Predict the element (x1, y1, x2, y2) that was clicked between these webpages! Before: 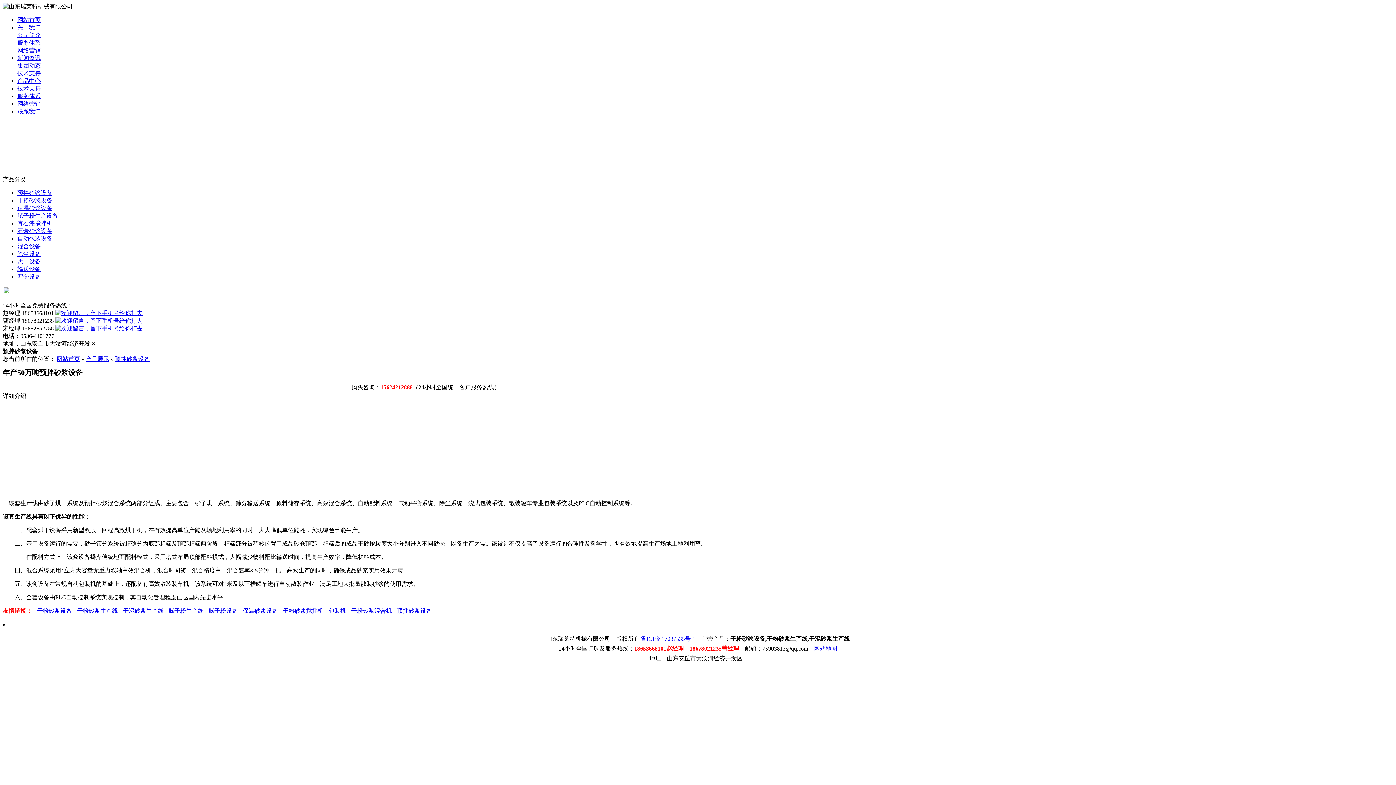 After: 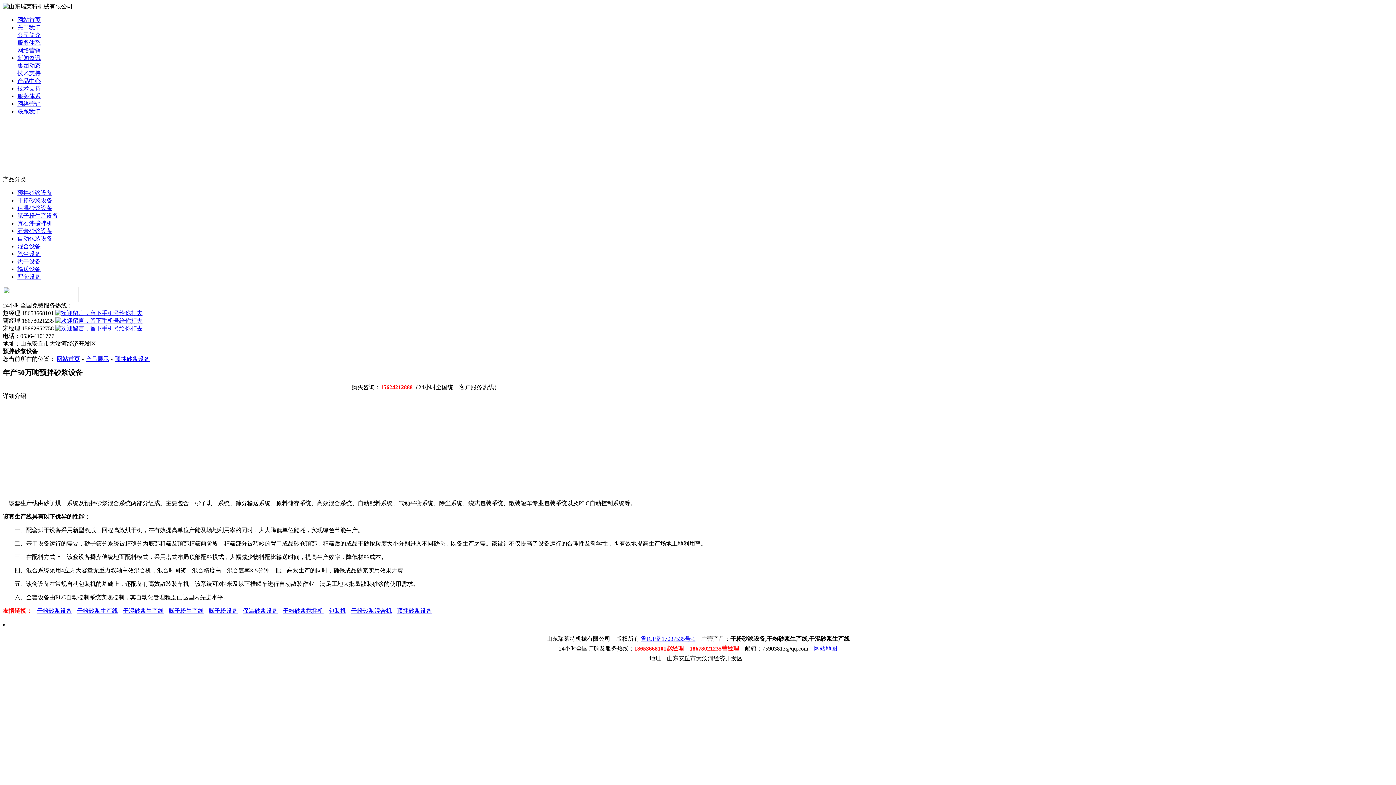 Action: label: 包装机 bbox: (325, 607, 346, 614)